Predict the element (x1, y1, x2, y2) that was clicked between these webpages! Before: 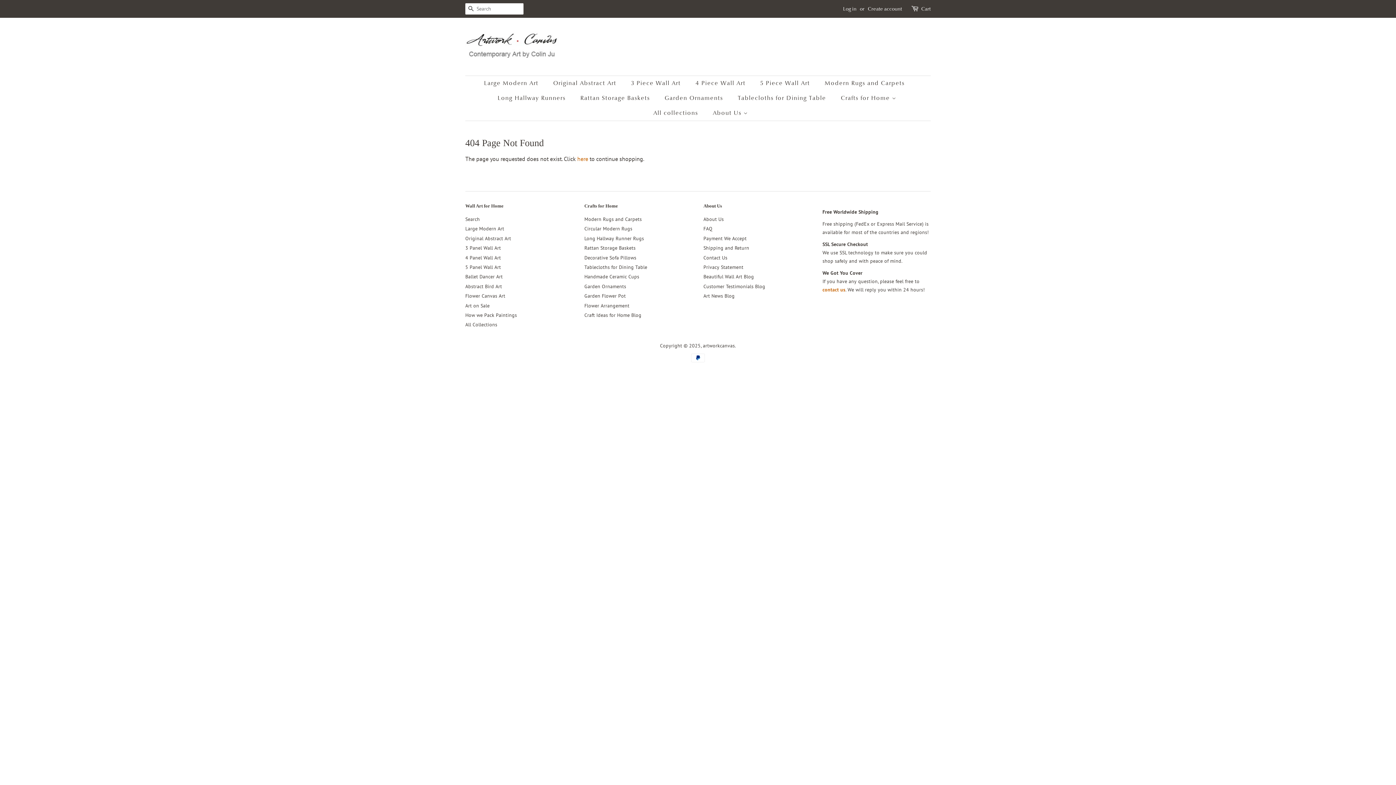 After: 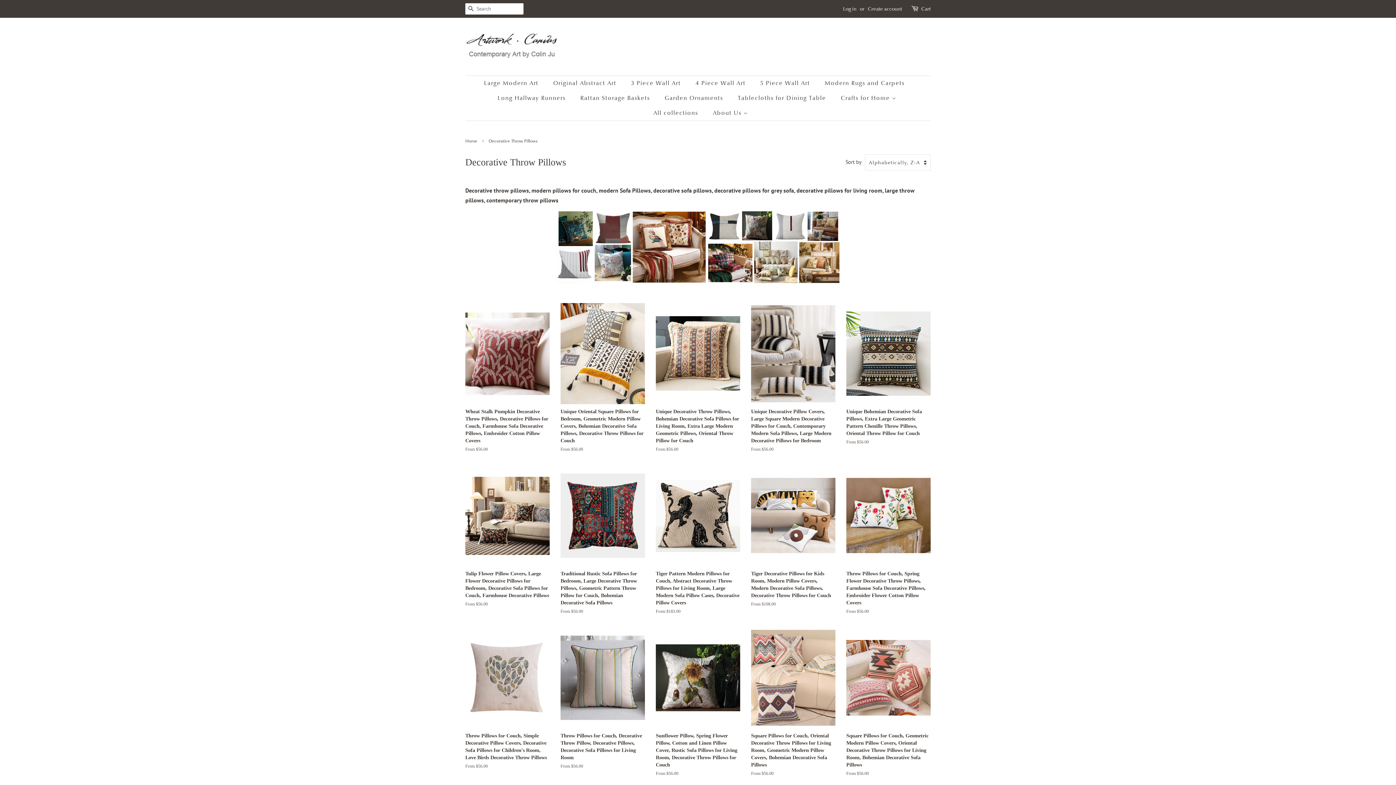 Action: label: Decorative Sofa Pillows bbox: (584, 254, 636, 260)